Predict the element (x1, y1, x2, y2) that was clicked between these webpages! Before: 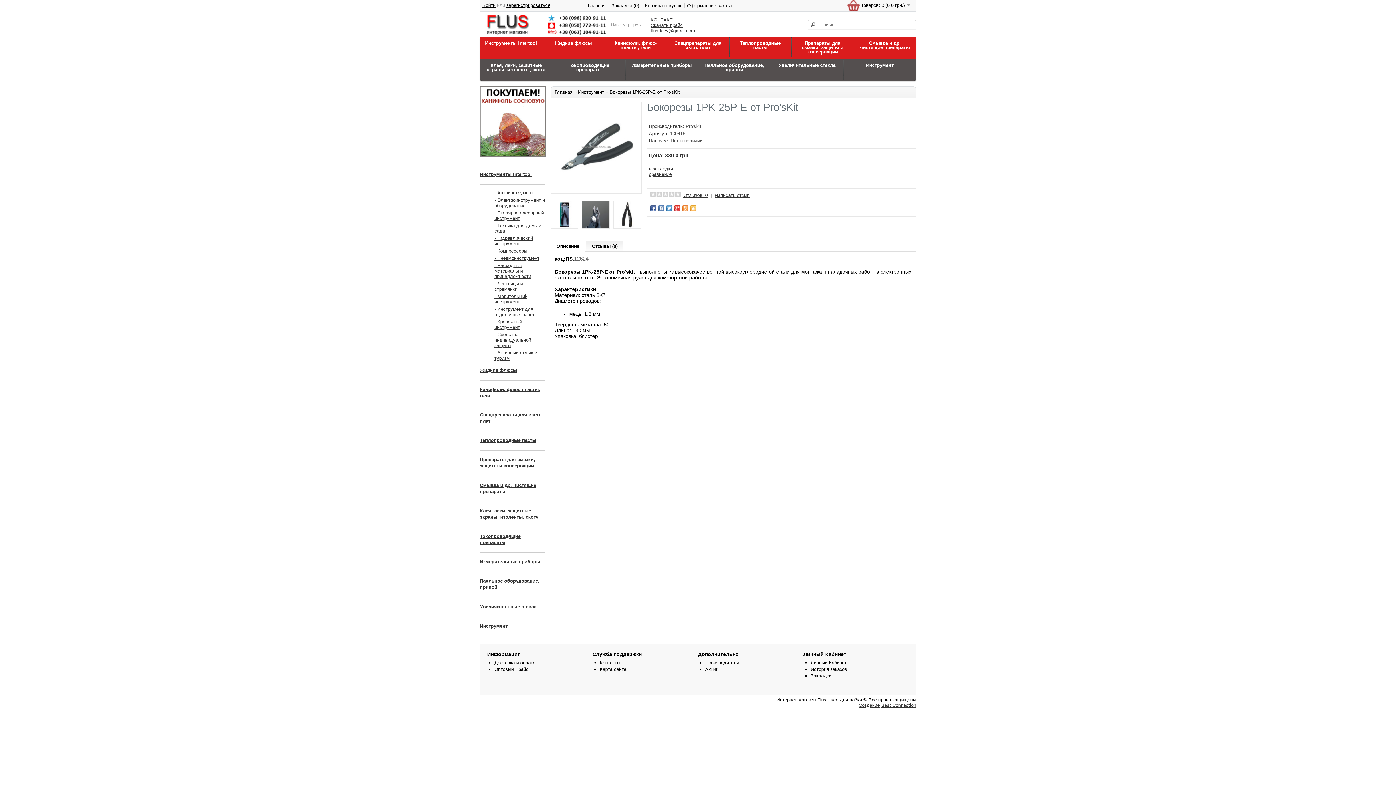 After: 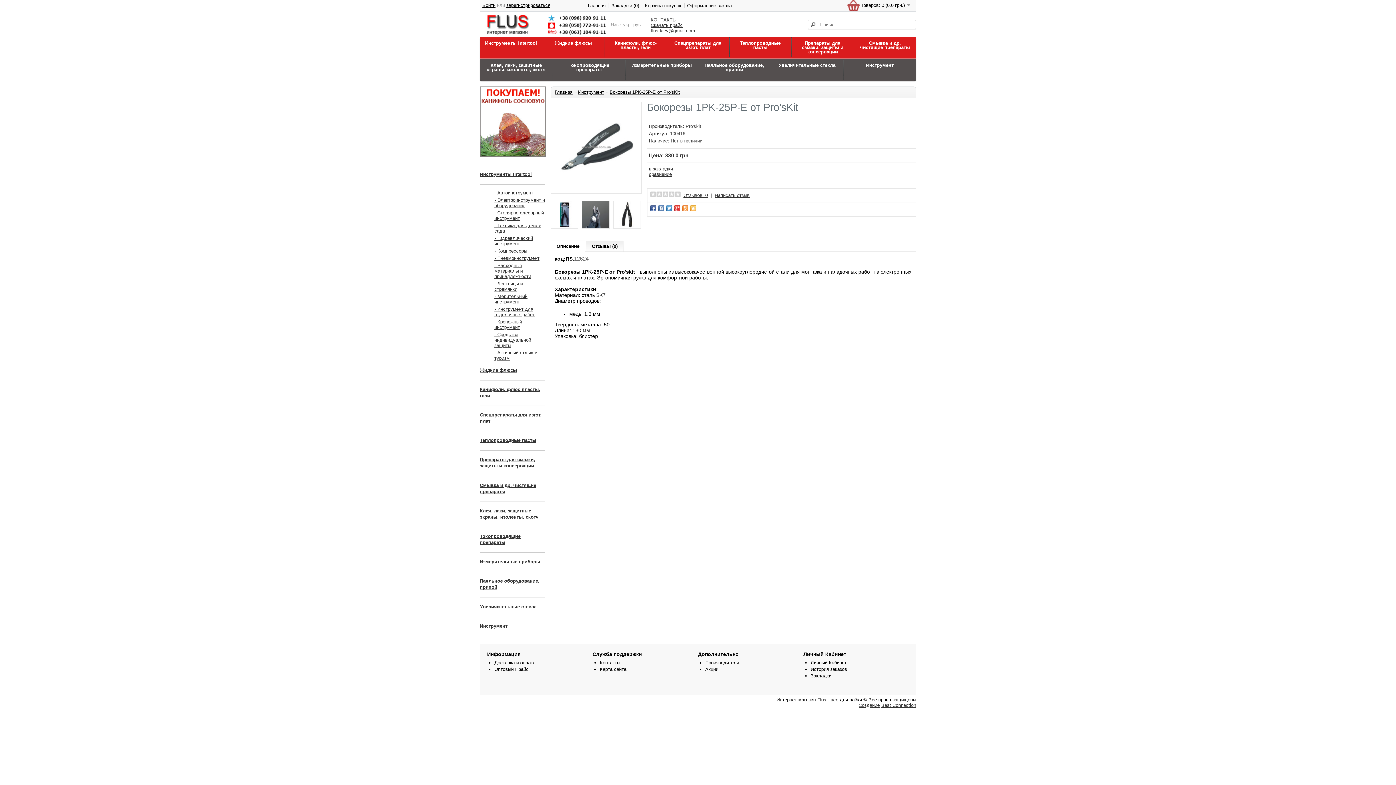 Action: bbox: (682, 205, 688, 211)